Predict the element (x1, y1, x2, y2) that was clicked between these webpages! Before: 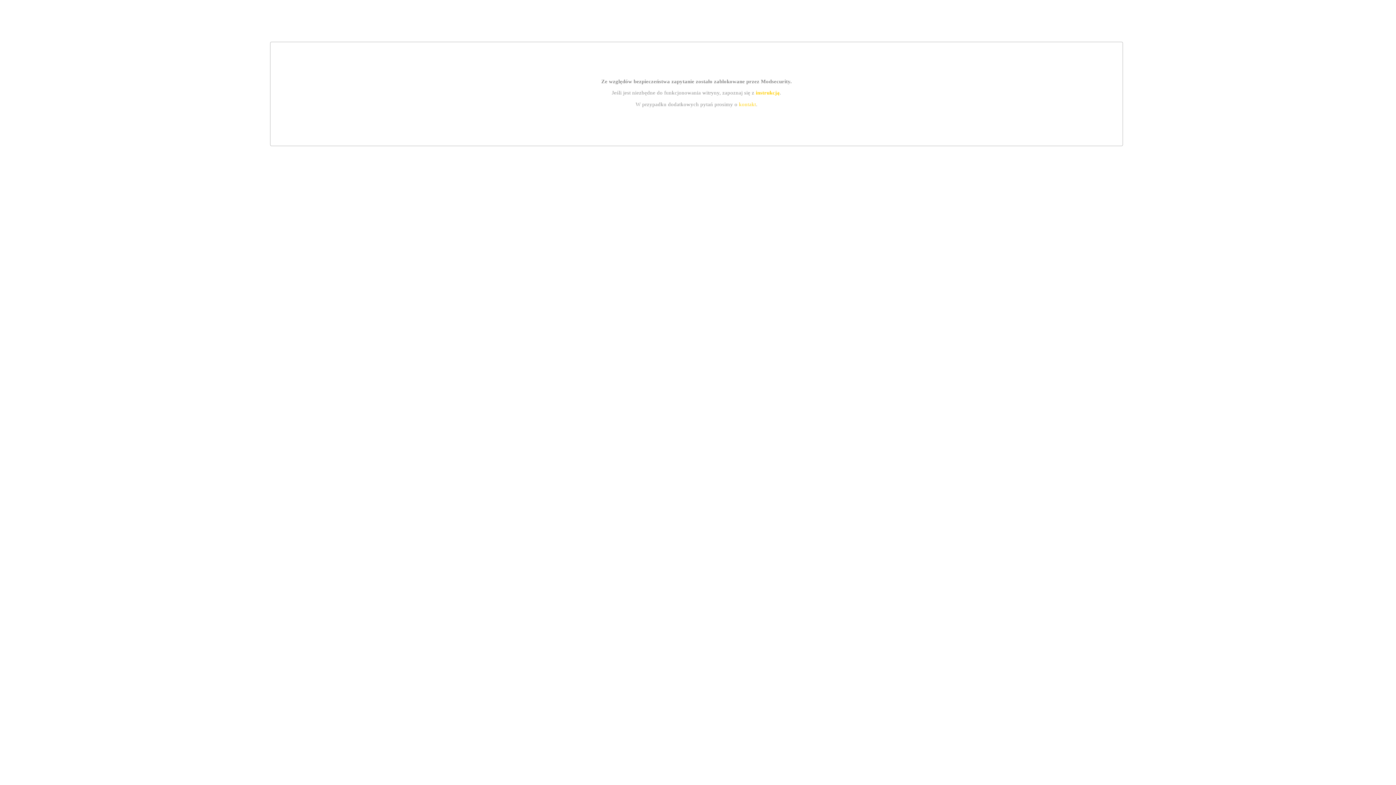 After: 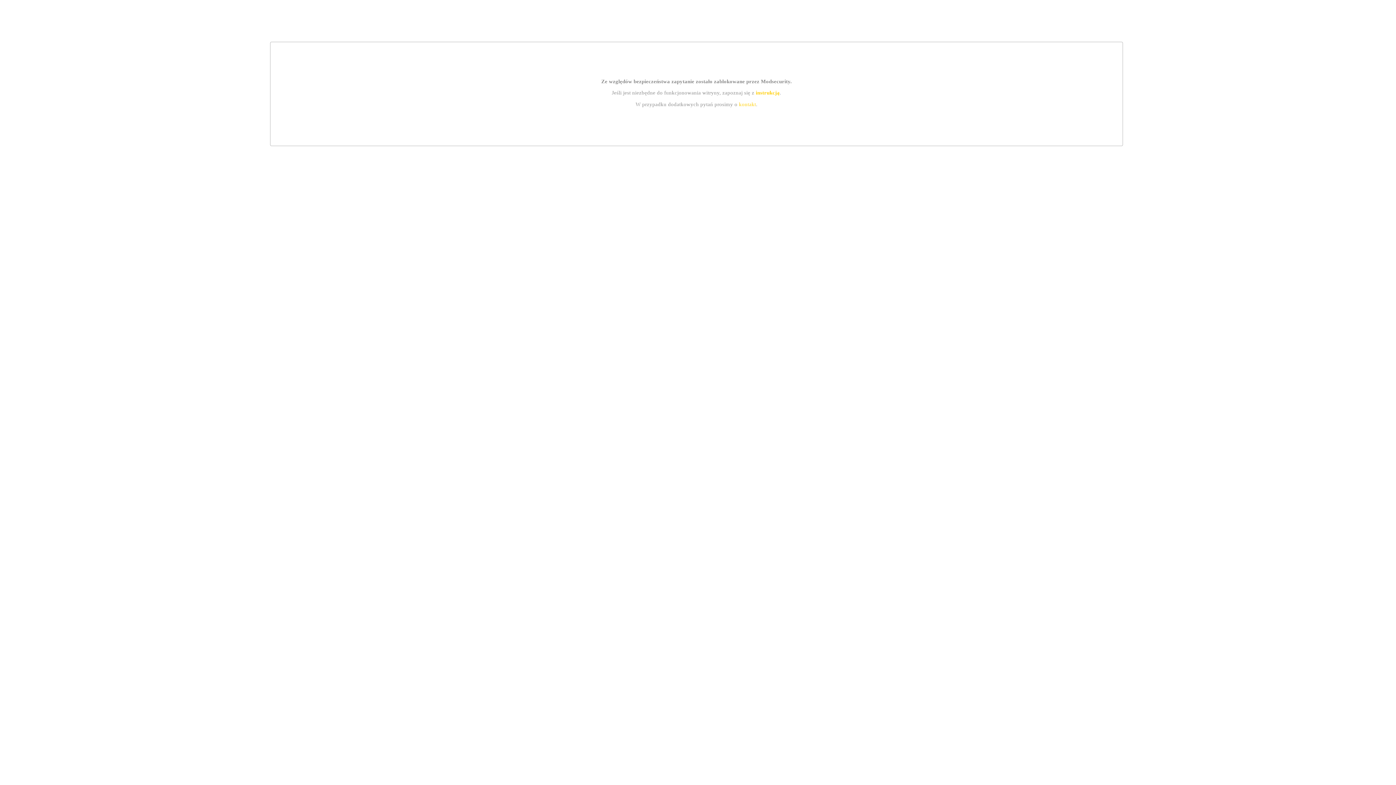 Action: label: instrukcją bbox: (755, 89, 779, 95)